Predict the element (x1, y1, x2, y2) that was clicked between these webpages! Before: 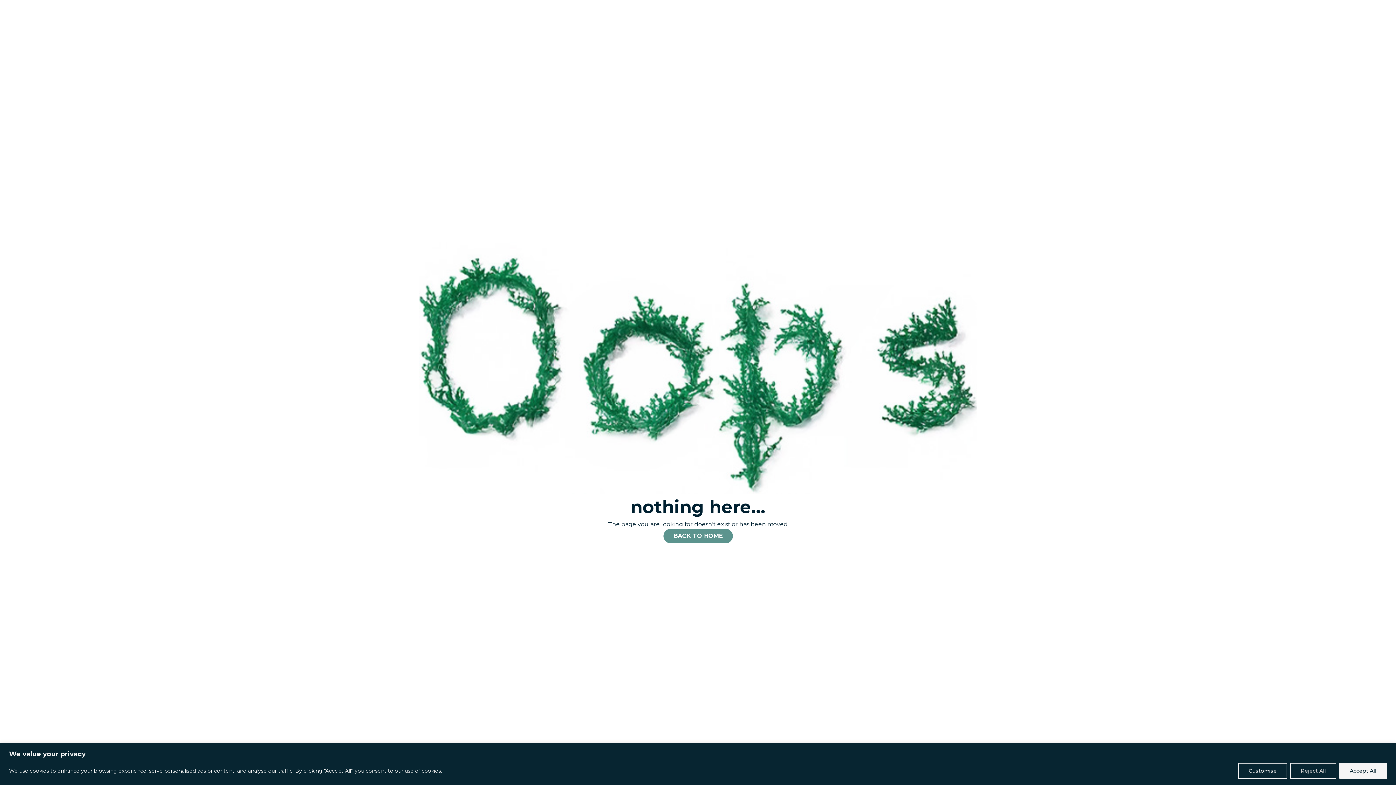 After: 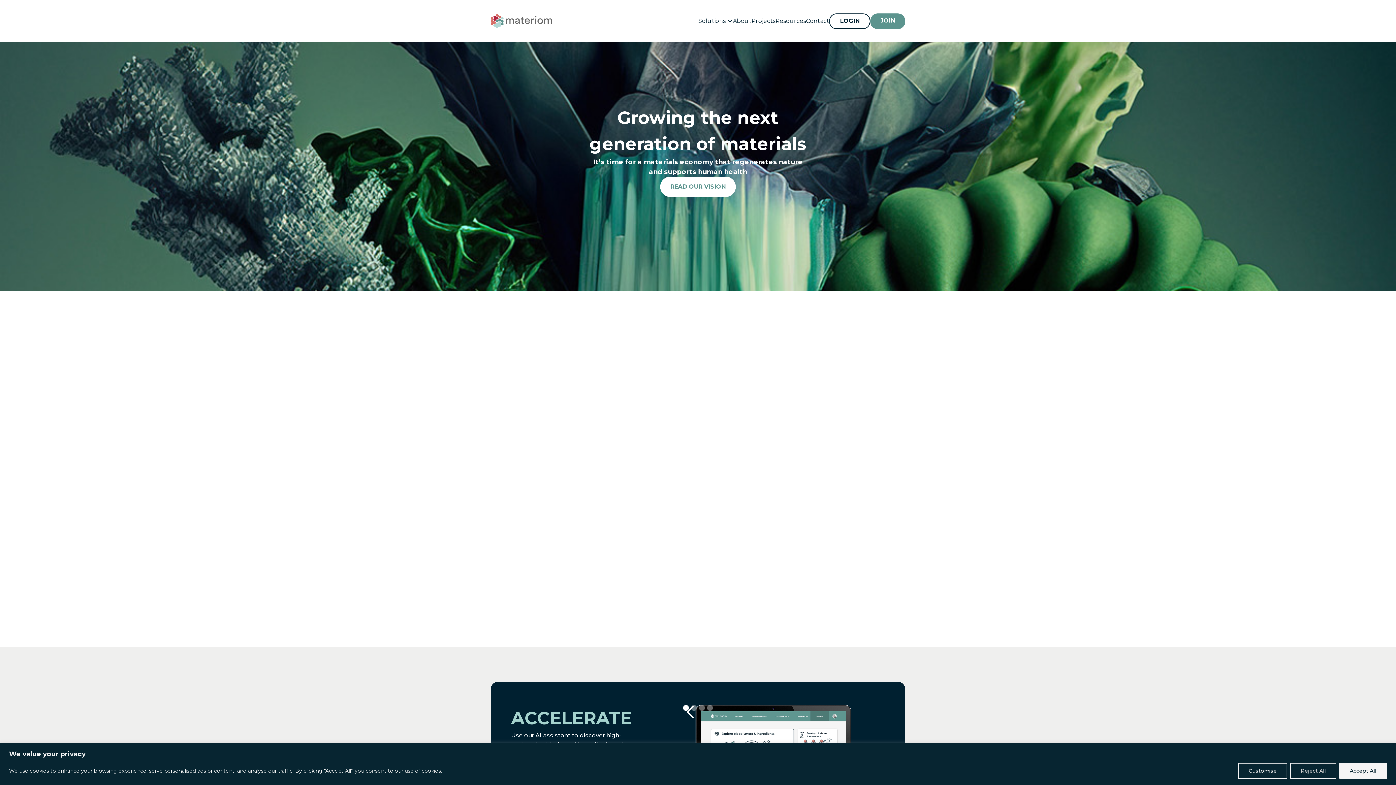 Action: label: BACK TO HOME bbox: (663, 529, 732, 543)